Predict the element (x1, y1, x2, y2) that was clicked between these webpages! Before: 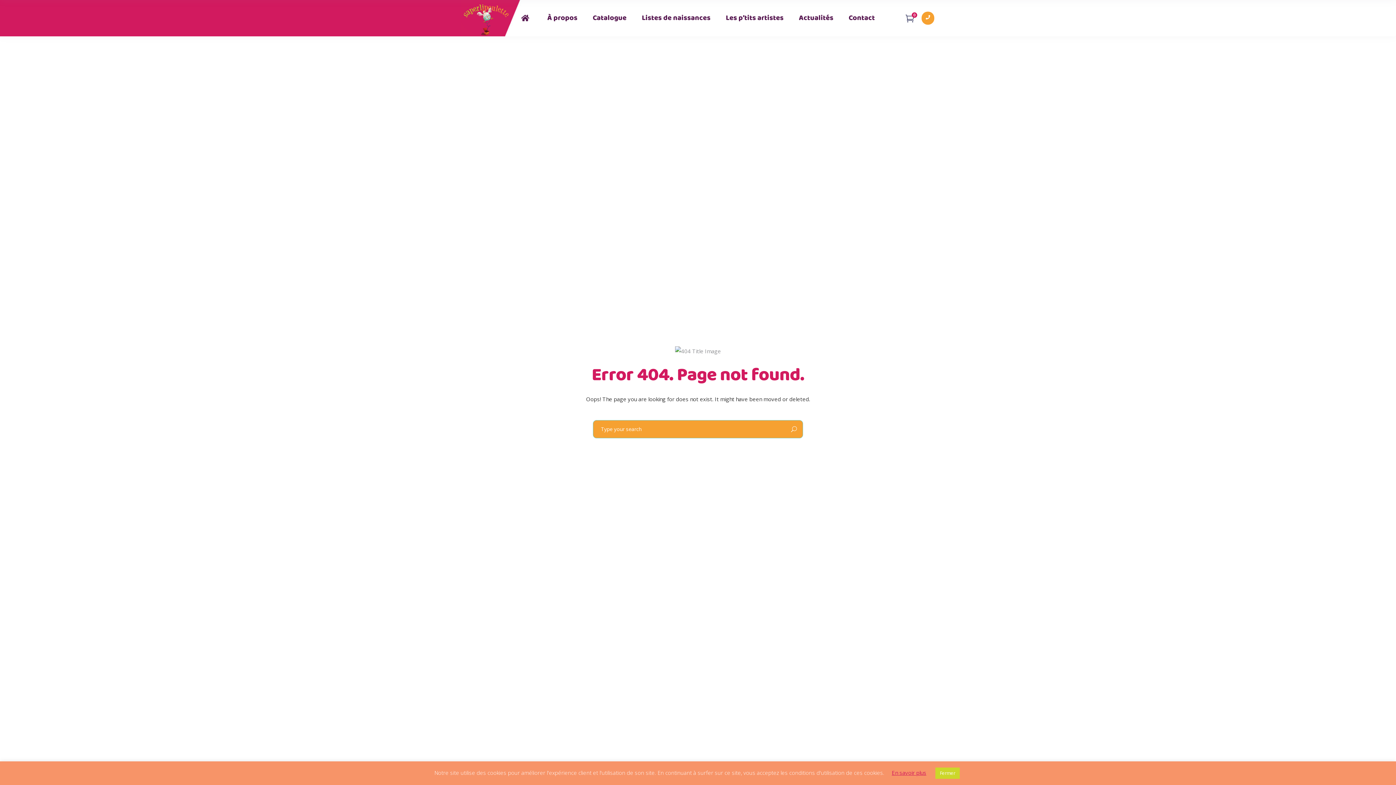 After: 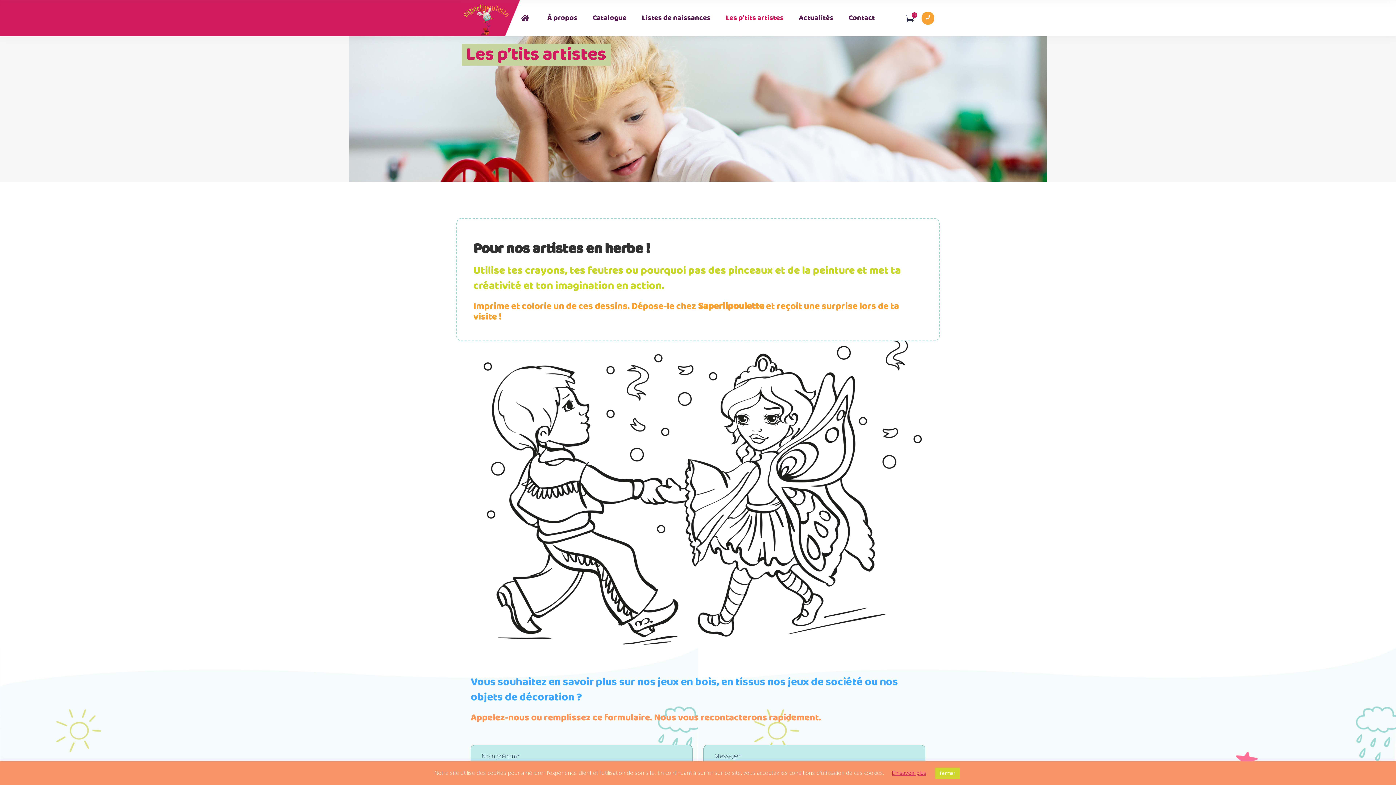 Action: label: Les p’tits artistes bbox: (718, 0, 791, 36)